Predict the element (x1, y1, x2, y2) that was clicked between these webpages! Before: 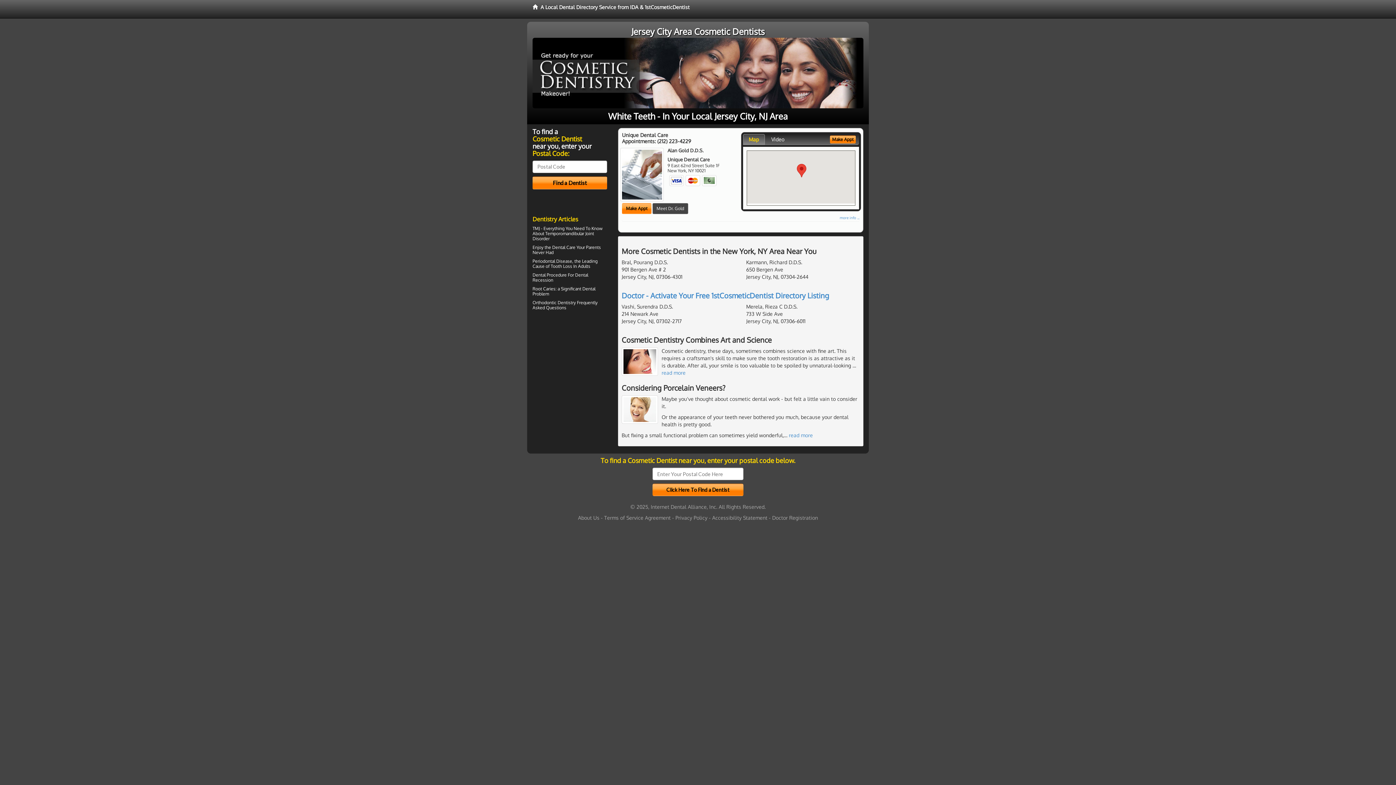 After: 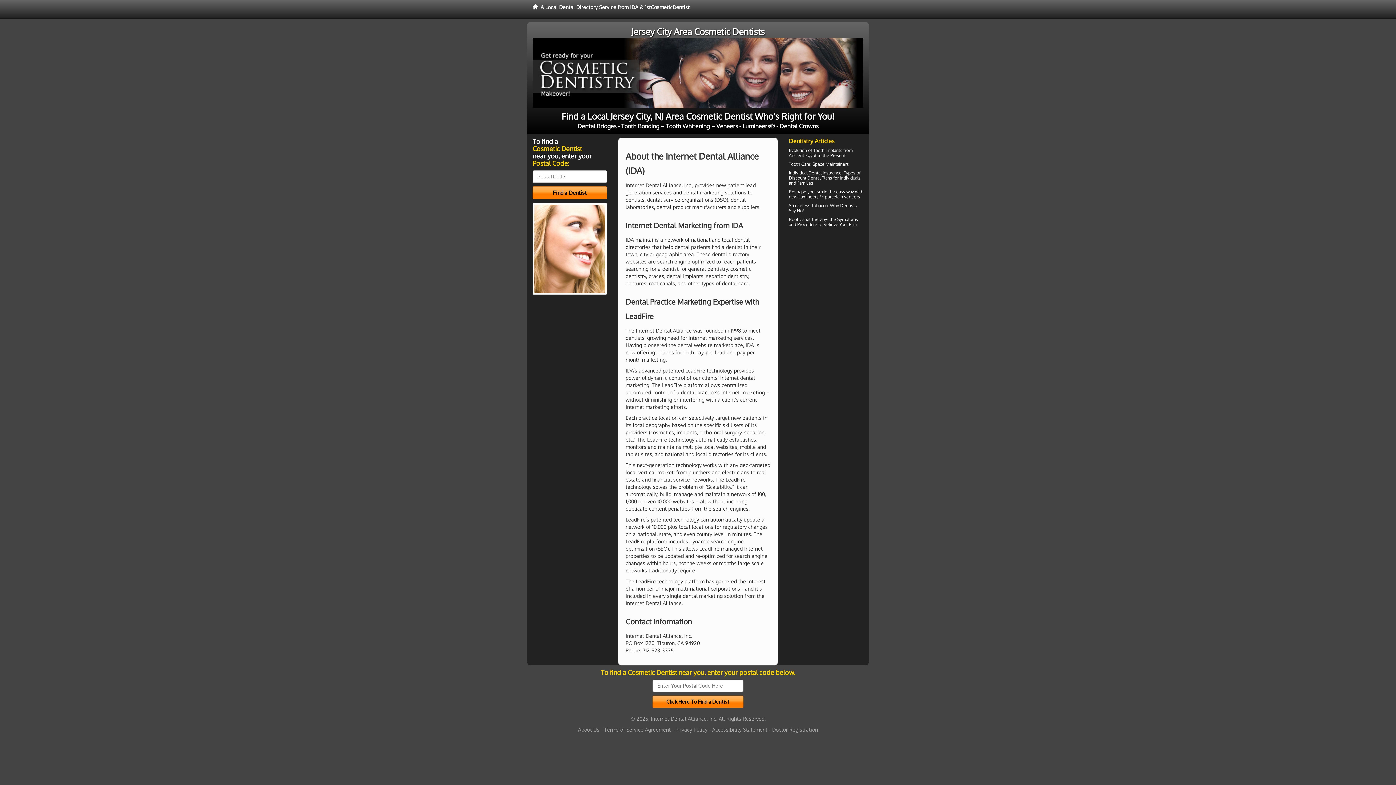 Action: label: About Us bbox: (578, 515, 599, 521)